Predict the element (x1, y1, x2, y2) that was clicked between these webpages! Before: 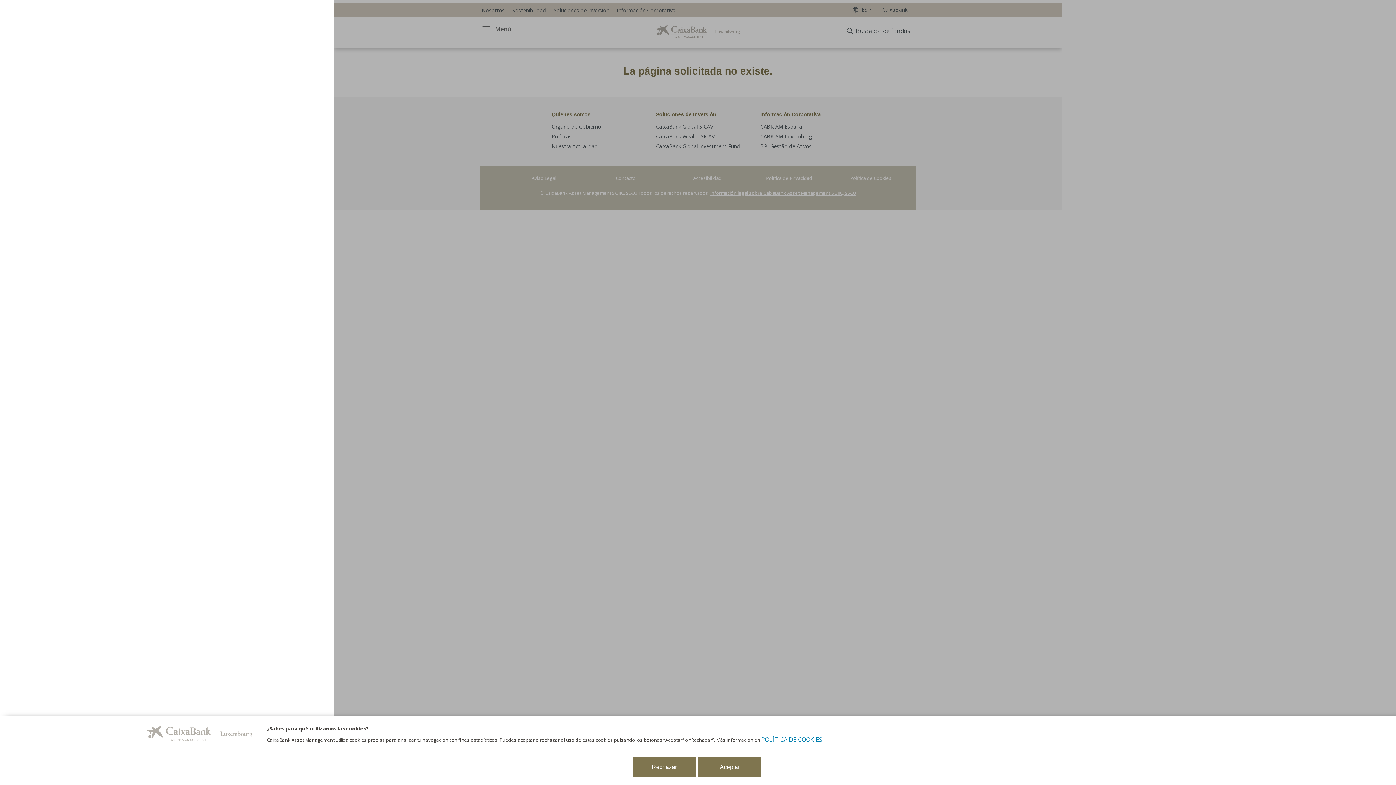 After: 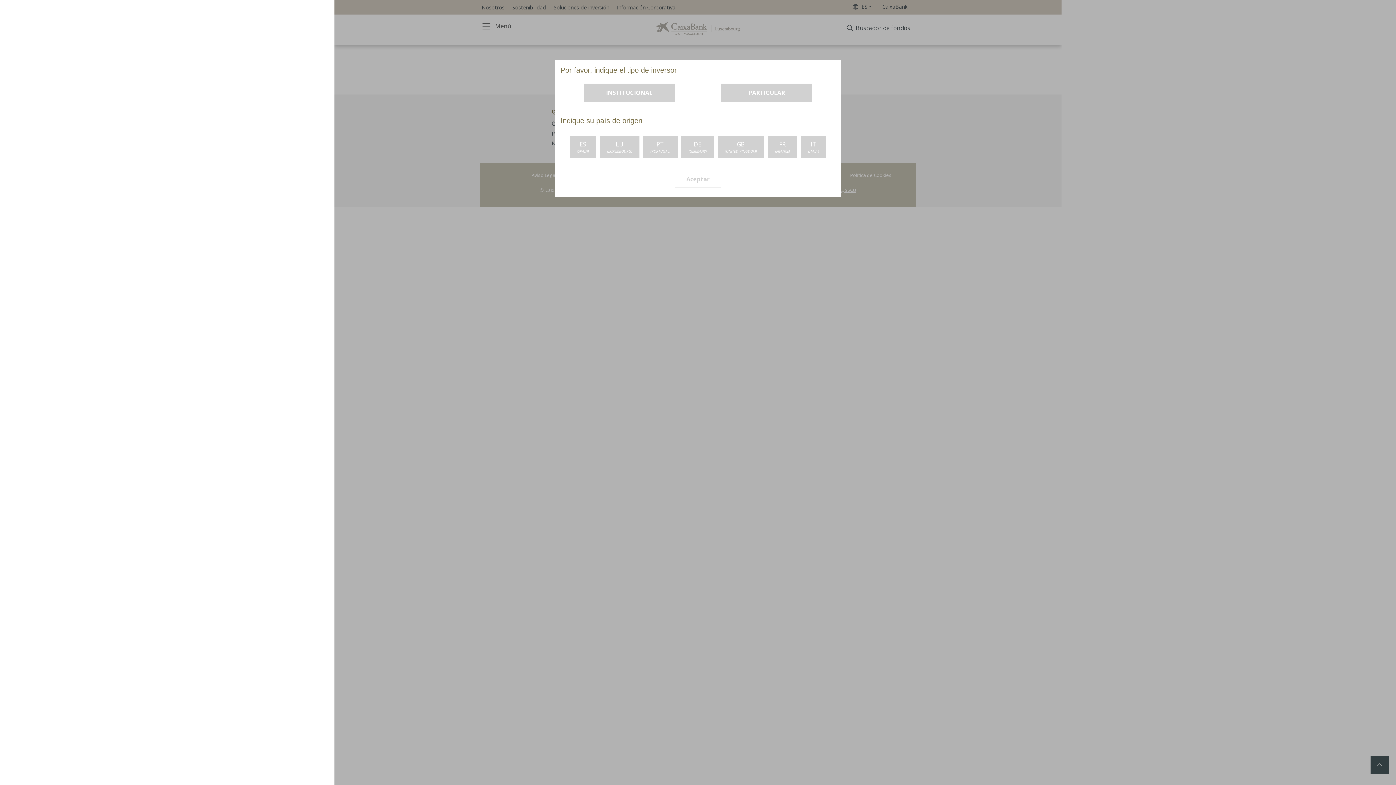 Action: label: Rechazar bbox: (652, 764, 677, 770)